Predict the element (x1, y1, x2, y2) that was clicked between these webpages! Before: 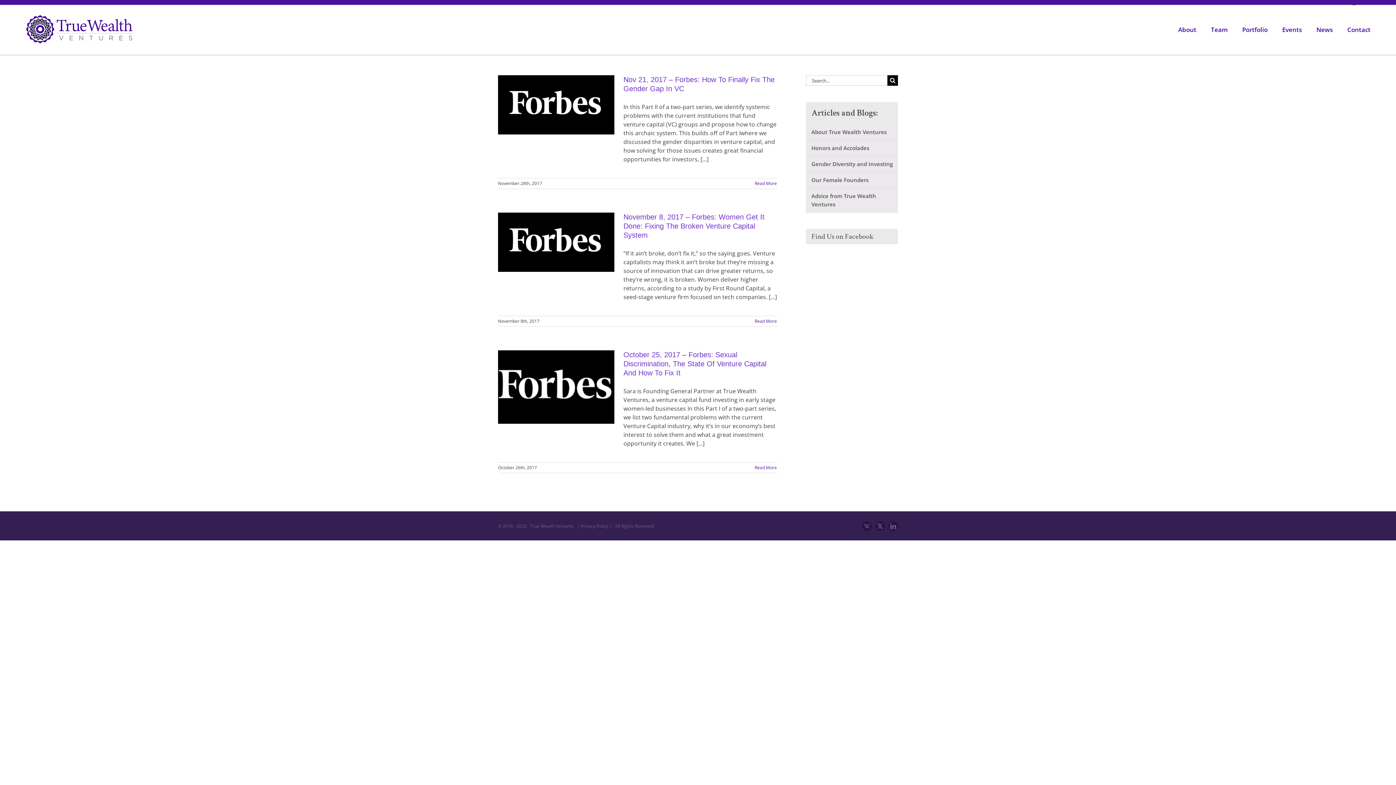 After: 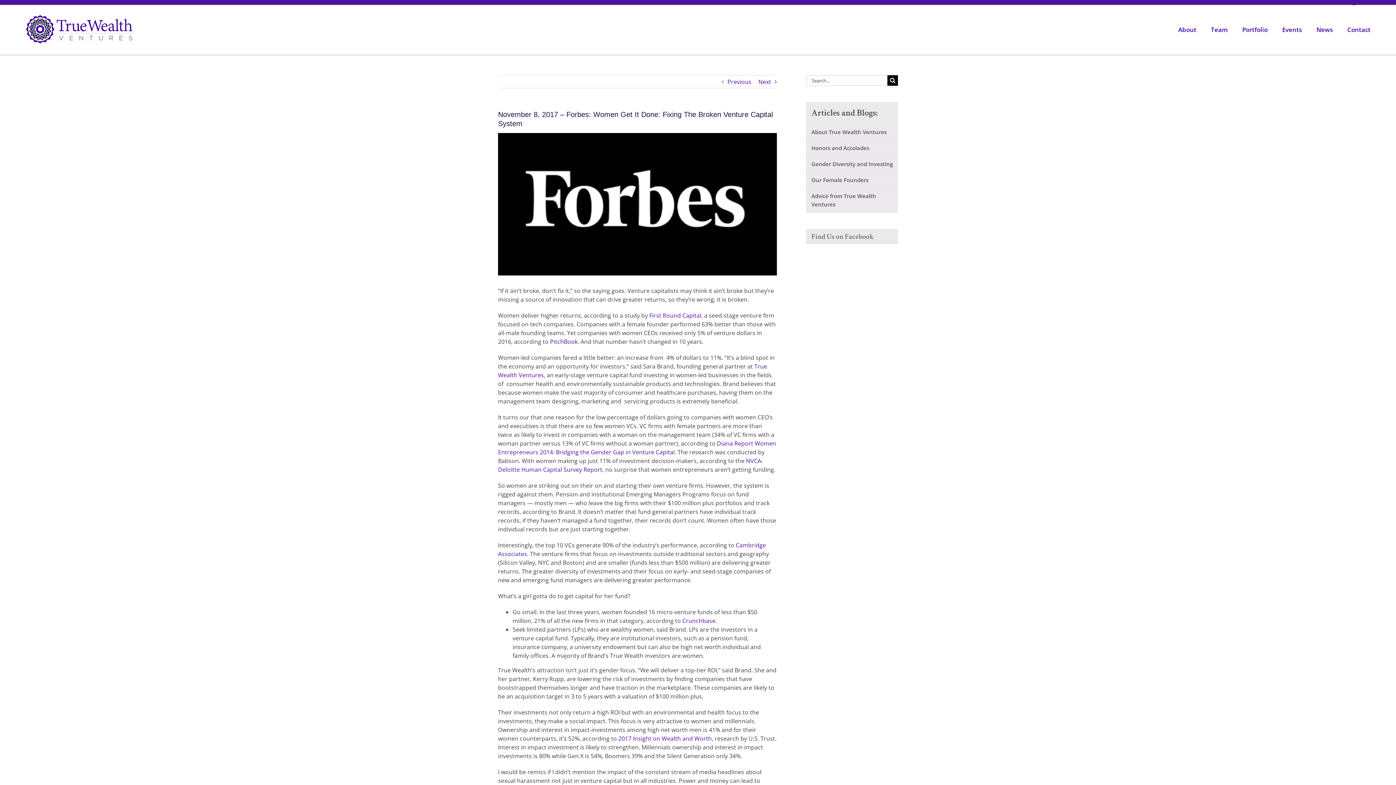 Action: label: November 8, 2017 – Forbes: Women Get It Done: Fixing The Broken Venture Capital System bbox: (623, 213, 764, 239)